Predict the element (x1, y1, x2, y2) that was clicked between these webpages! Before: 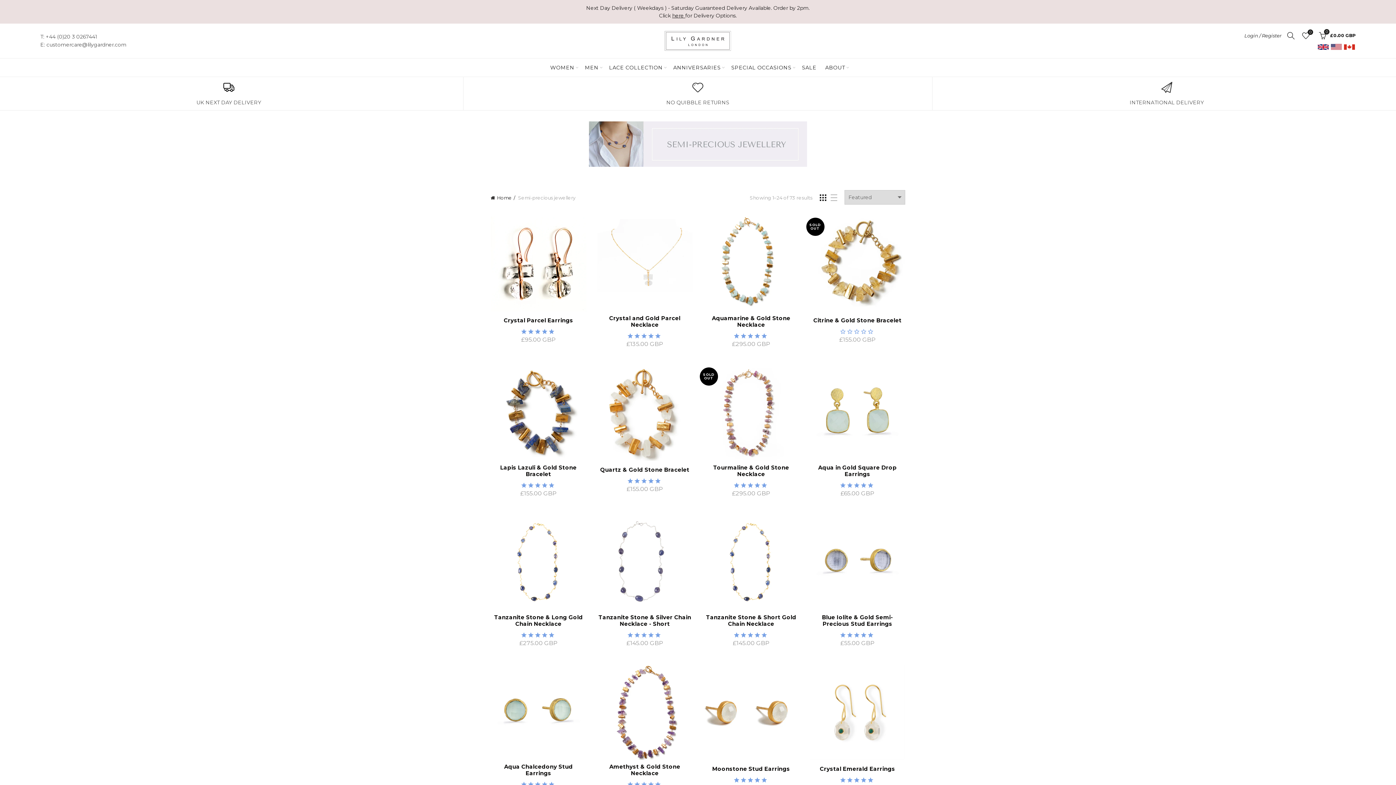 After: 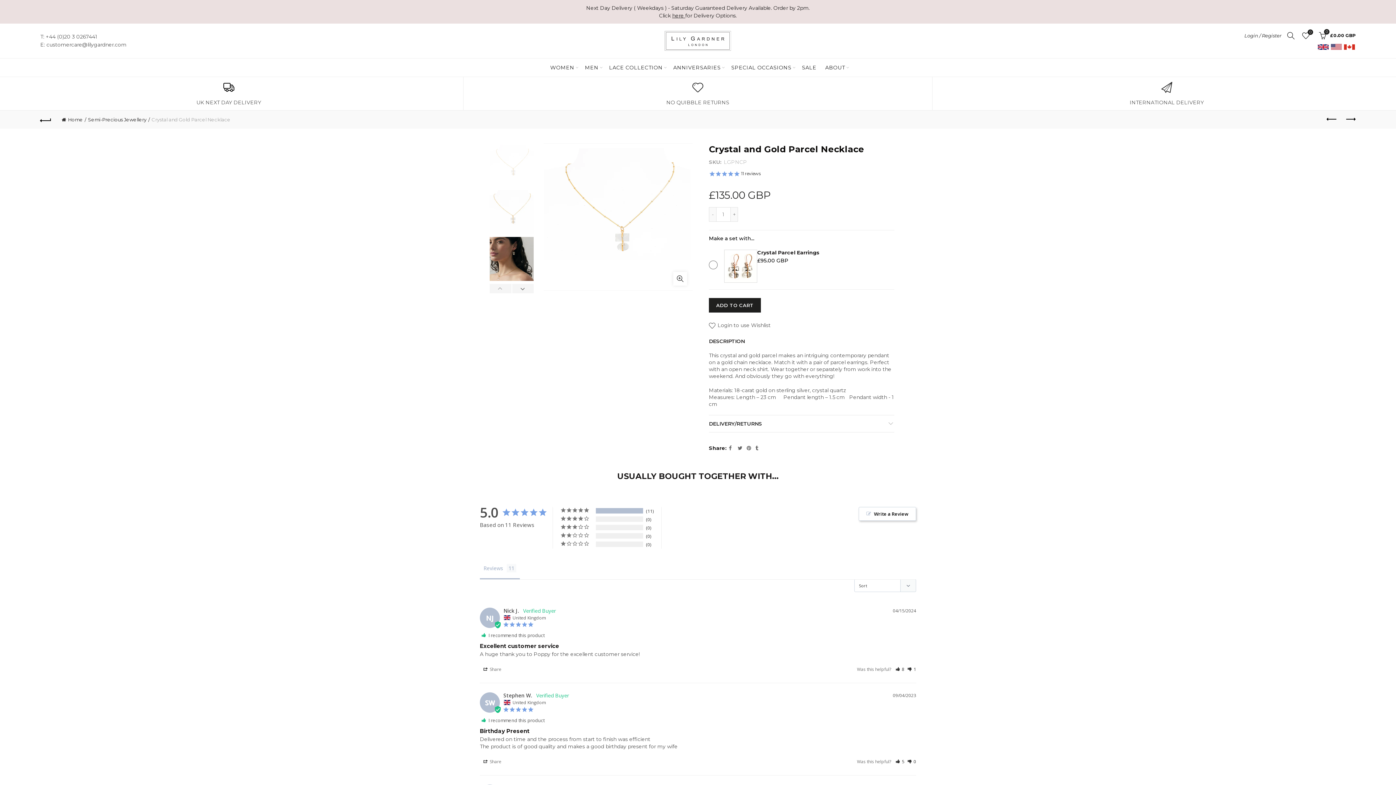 Action: bbox: (597, 216, 692, 311)